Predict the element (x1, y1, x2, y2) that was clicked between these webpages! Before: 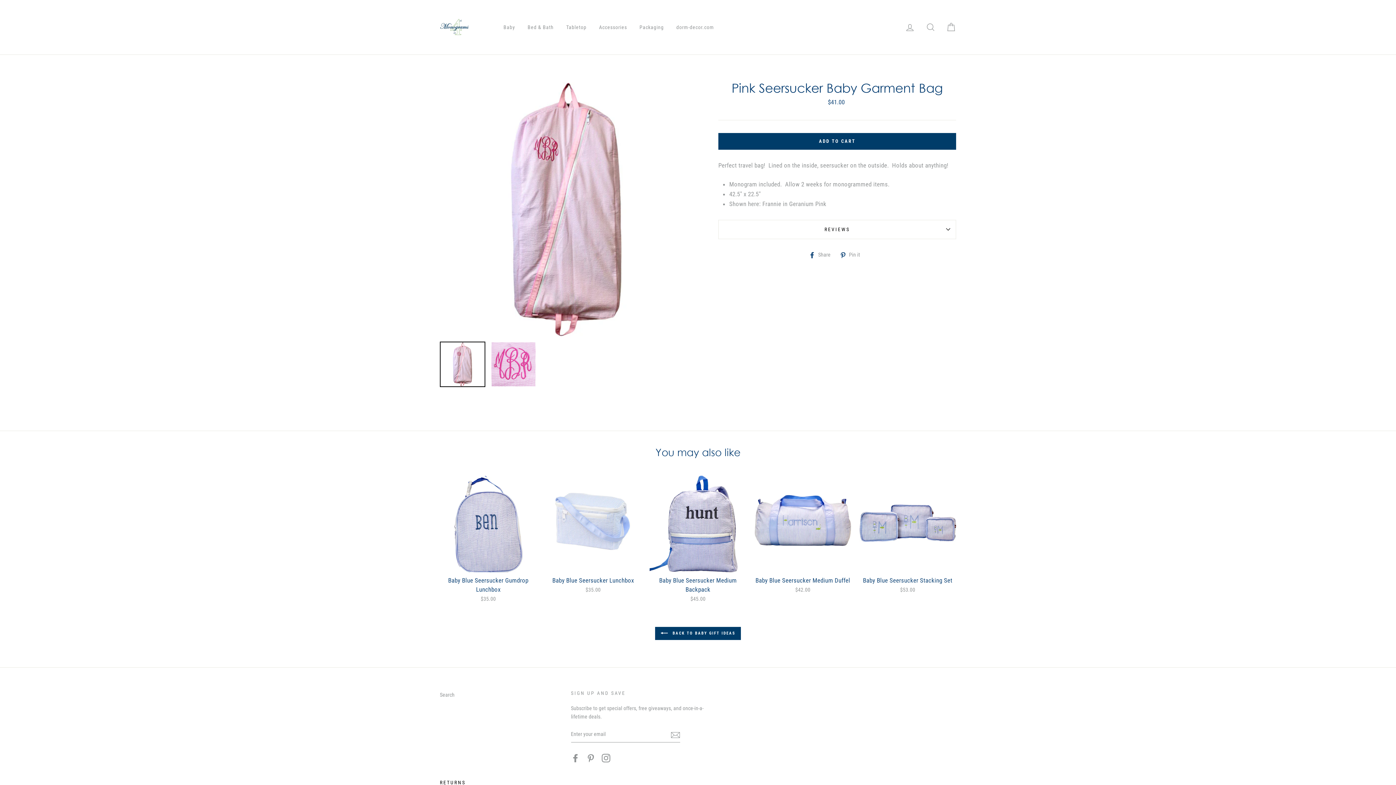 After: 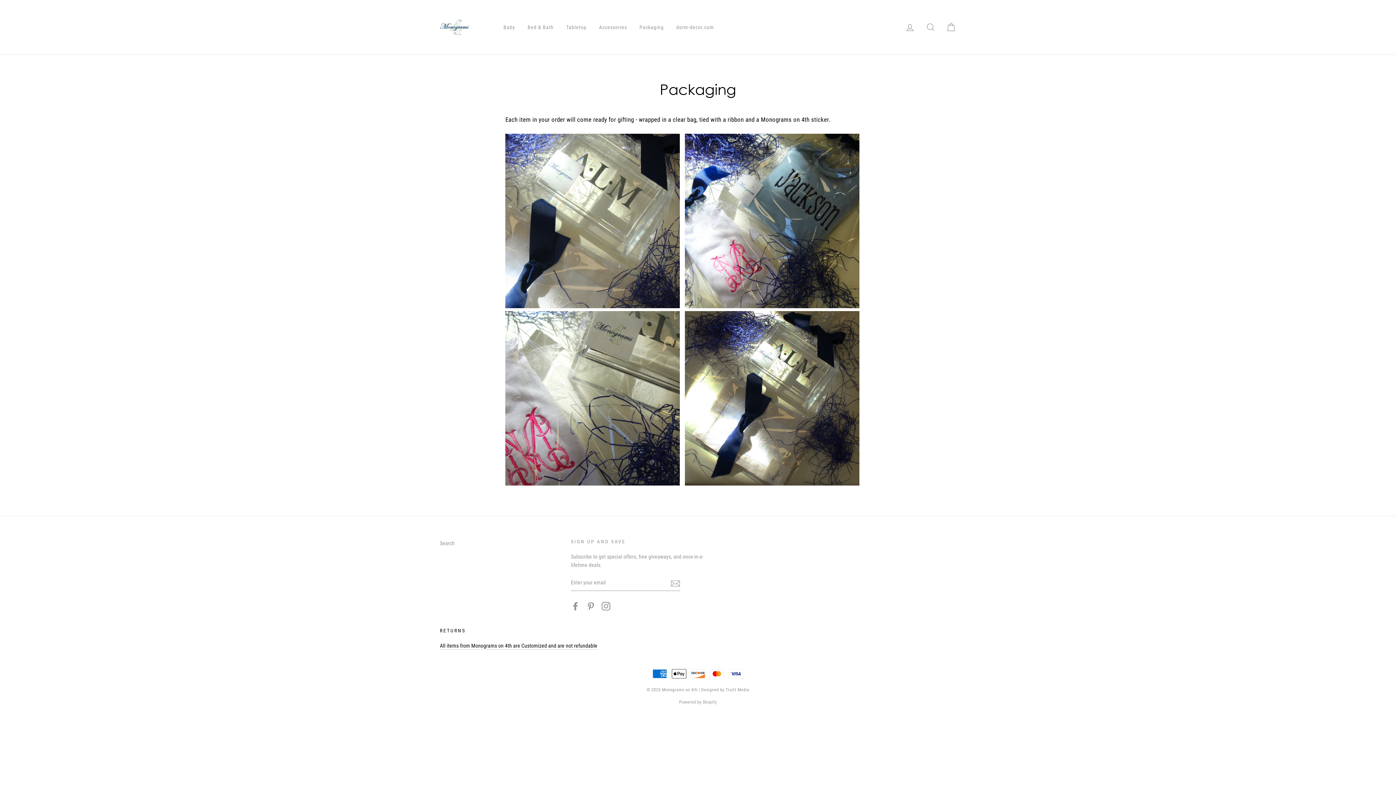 Action: label: Packaging bbox: (634, 20, 669, 34)